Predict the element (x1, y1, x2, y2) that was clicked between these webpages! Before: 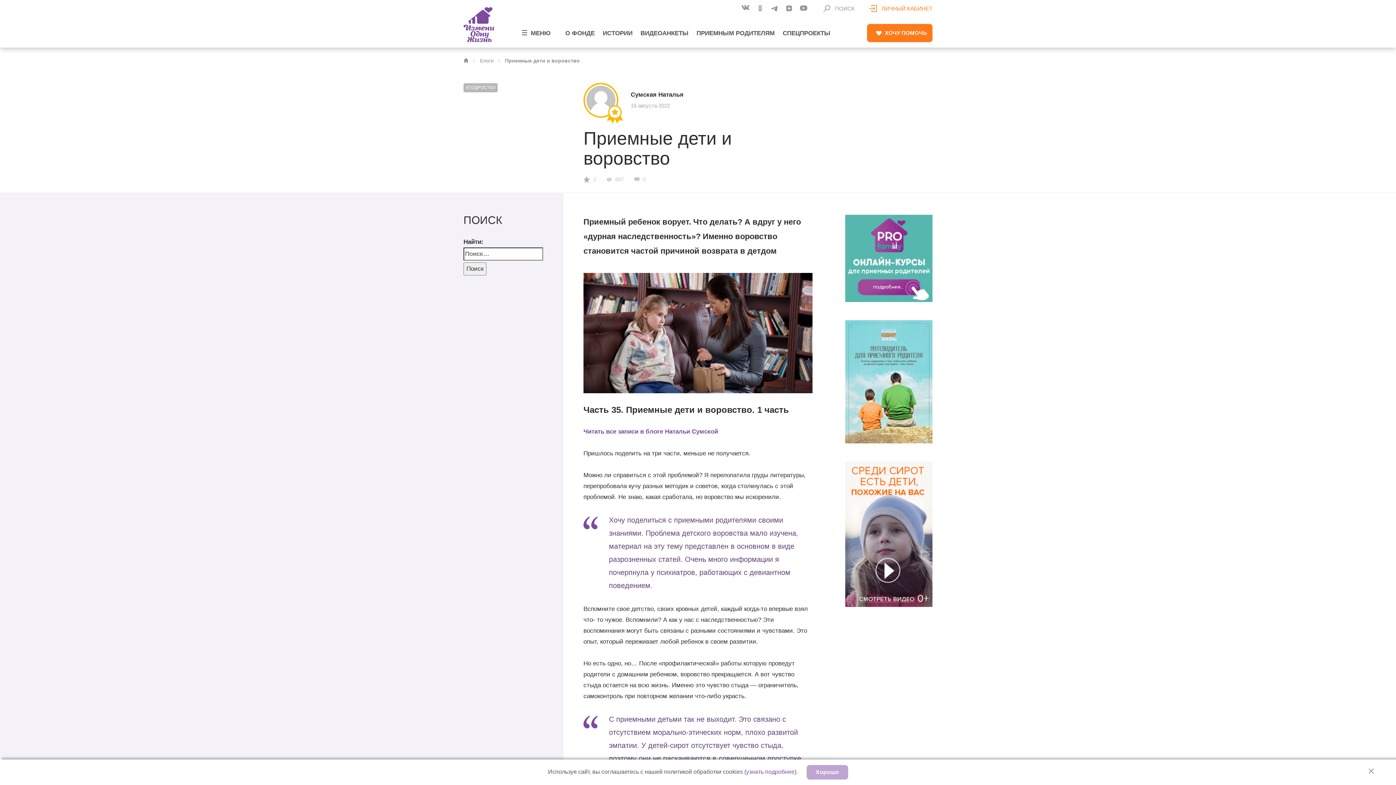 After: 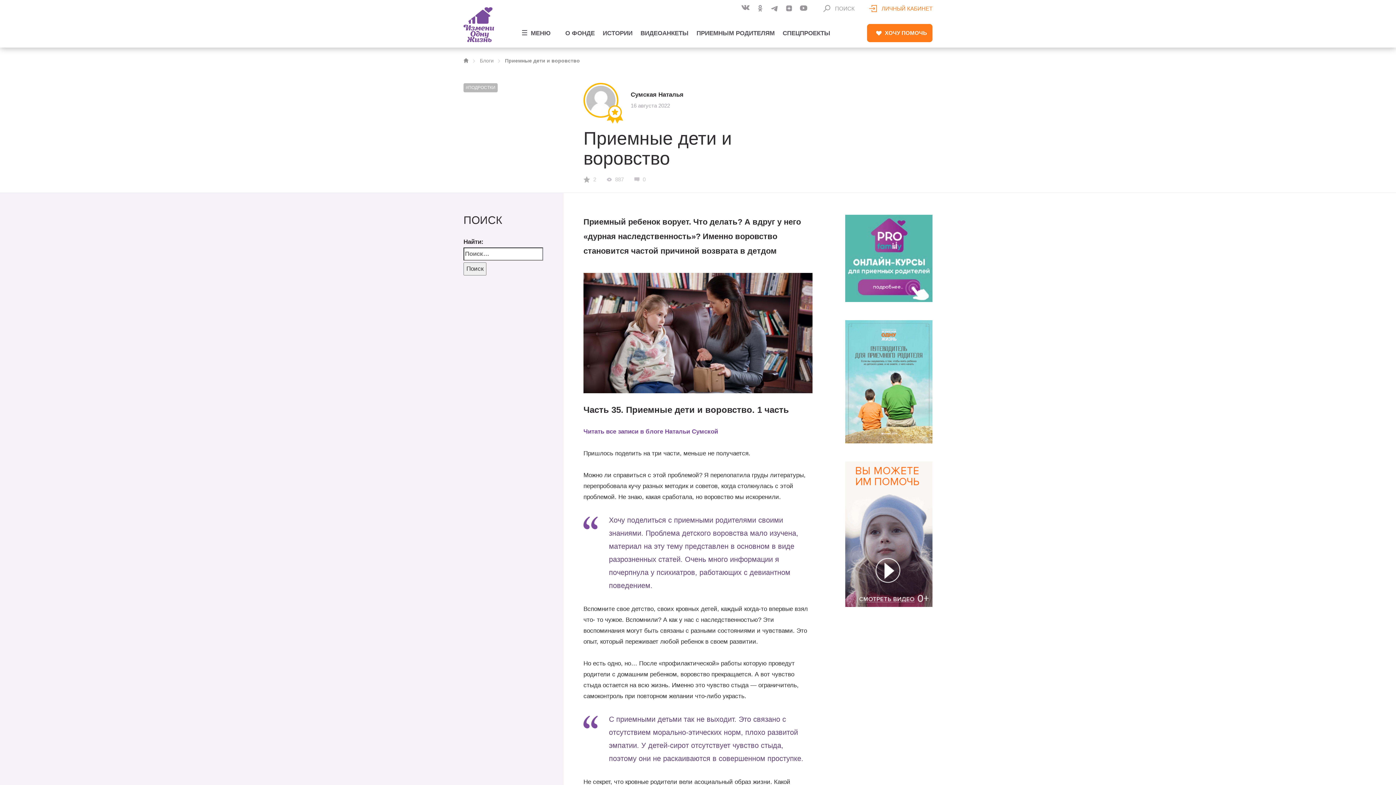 Action: bbox: (1360, 760, 1378, 778)